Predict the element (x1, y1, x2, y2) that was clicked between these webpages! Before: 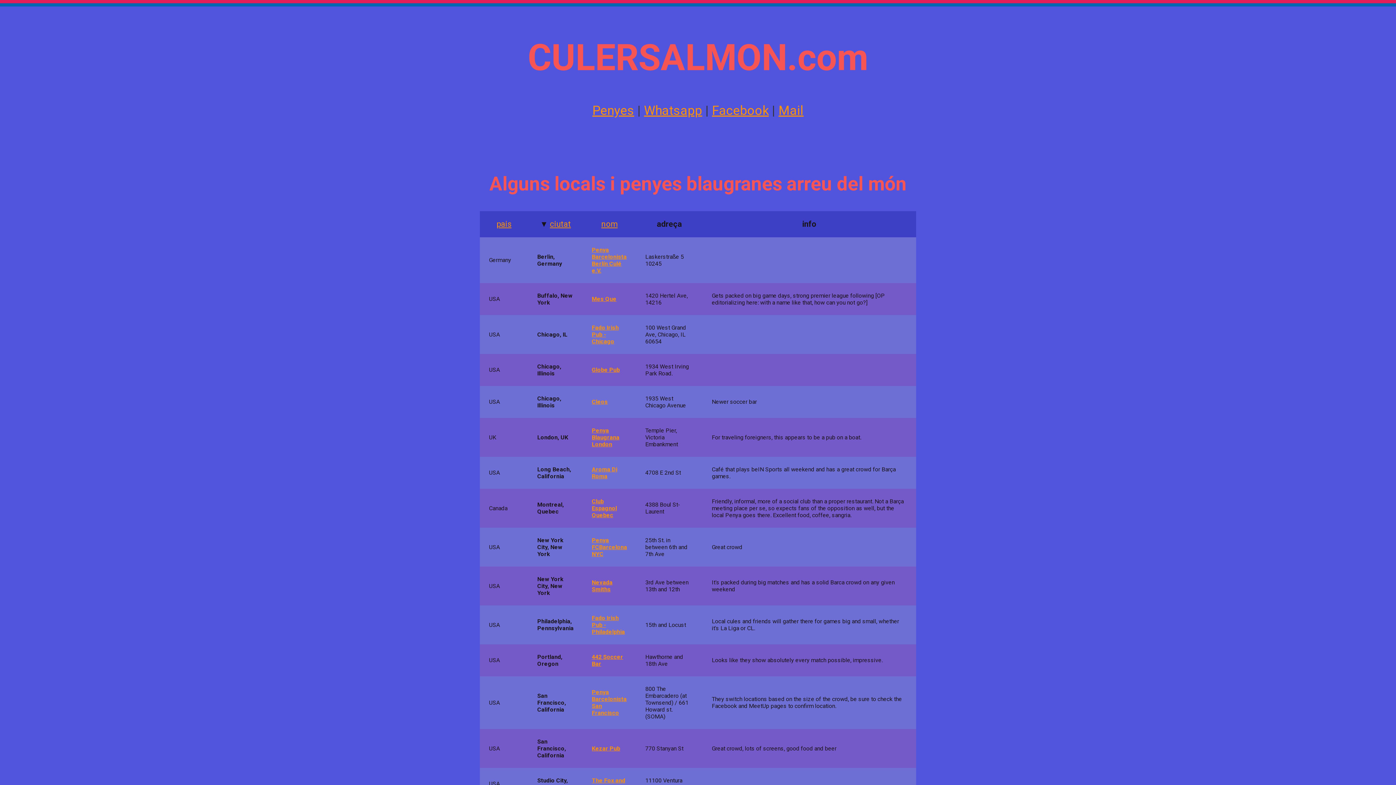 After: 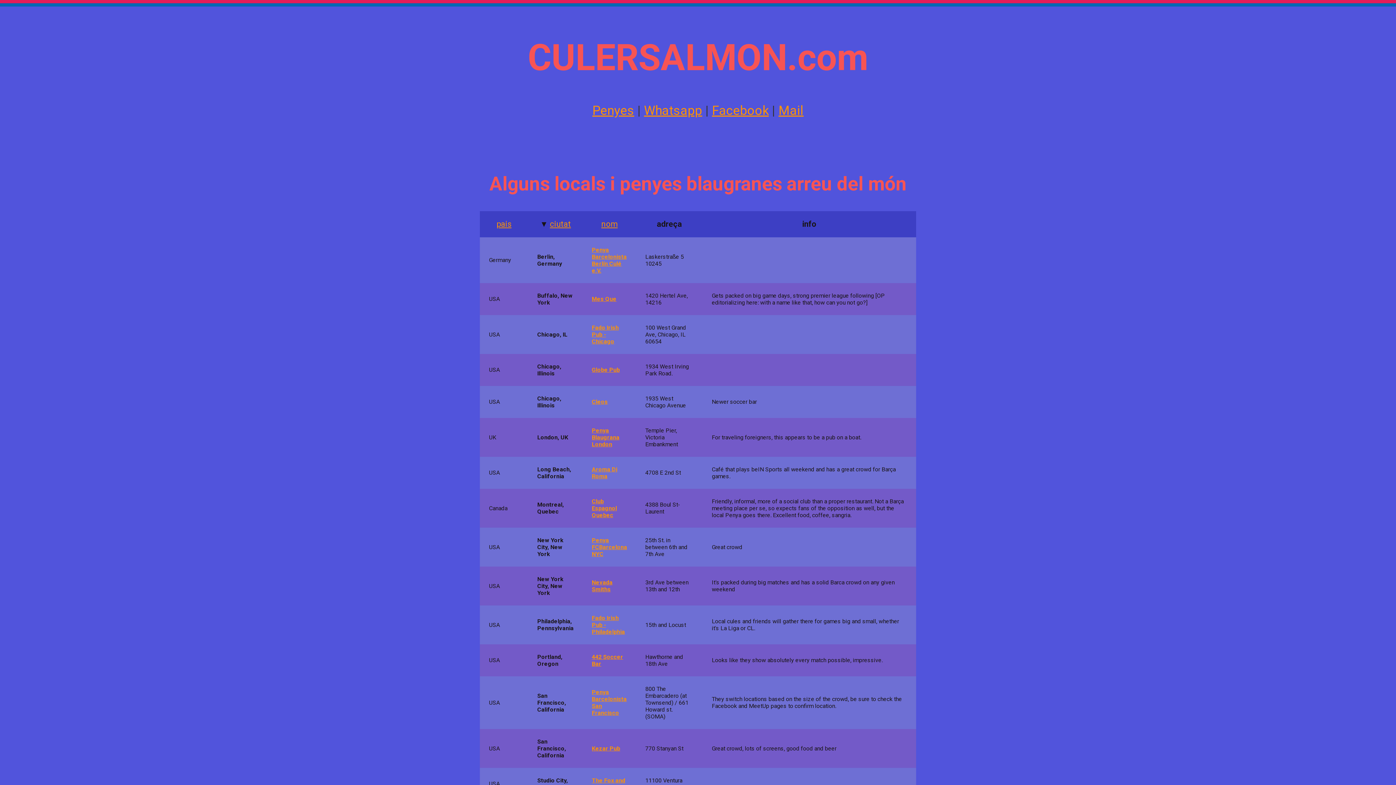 Action: bbox: (592, 427, 619, 447) label: Penya Blaugrana London